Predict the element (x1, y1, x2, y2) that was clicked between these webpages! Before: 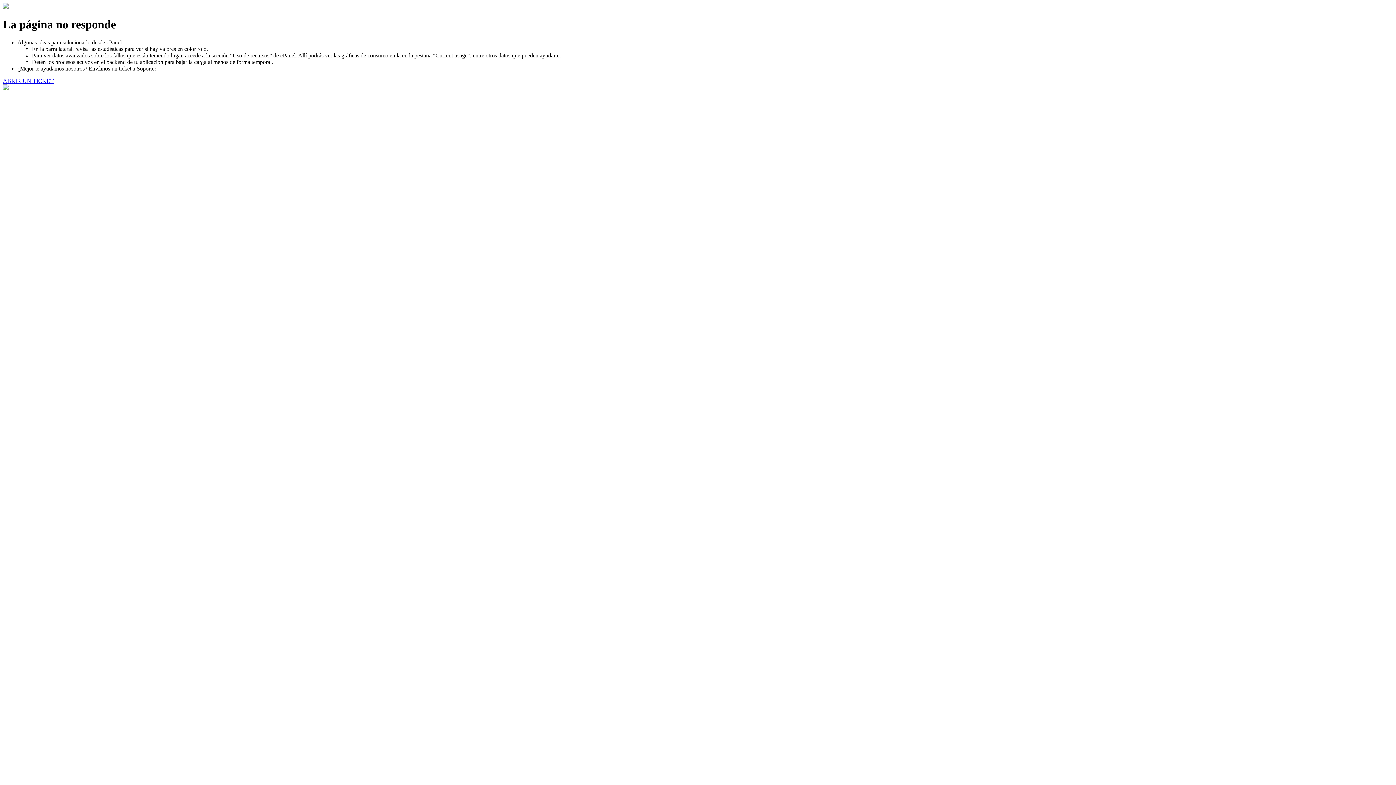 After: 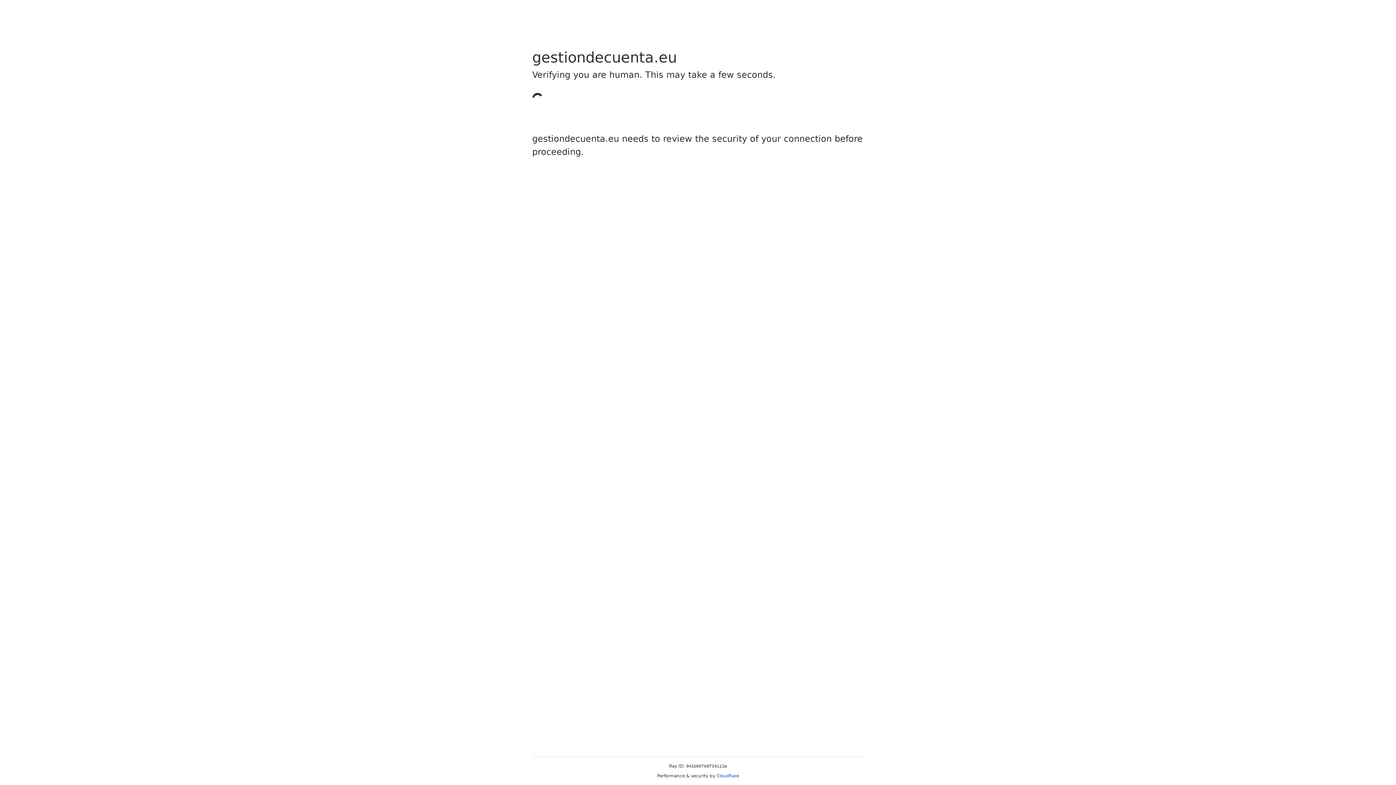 Action: label: ABRIR UN TICKET bbox: (2, 77, 53, 83)